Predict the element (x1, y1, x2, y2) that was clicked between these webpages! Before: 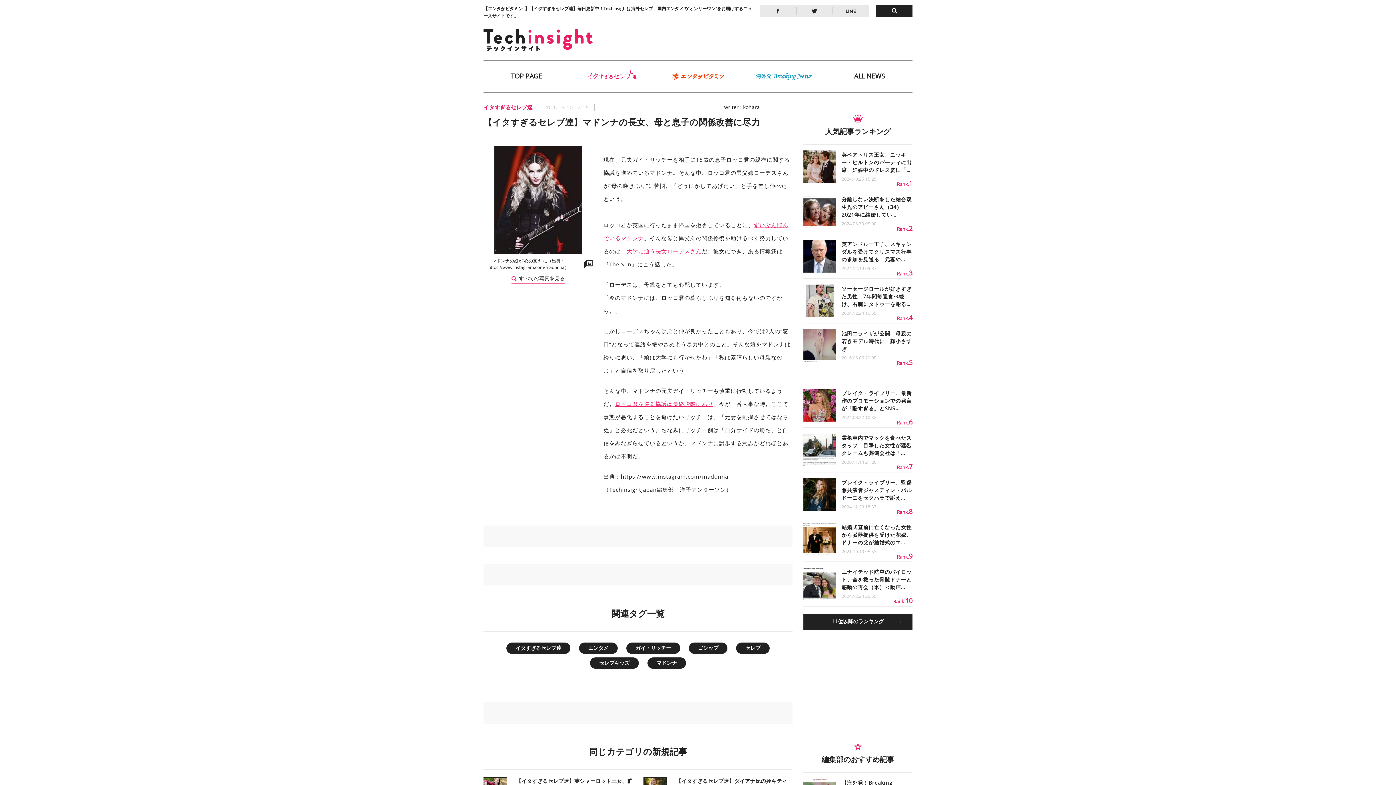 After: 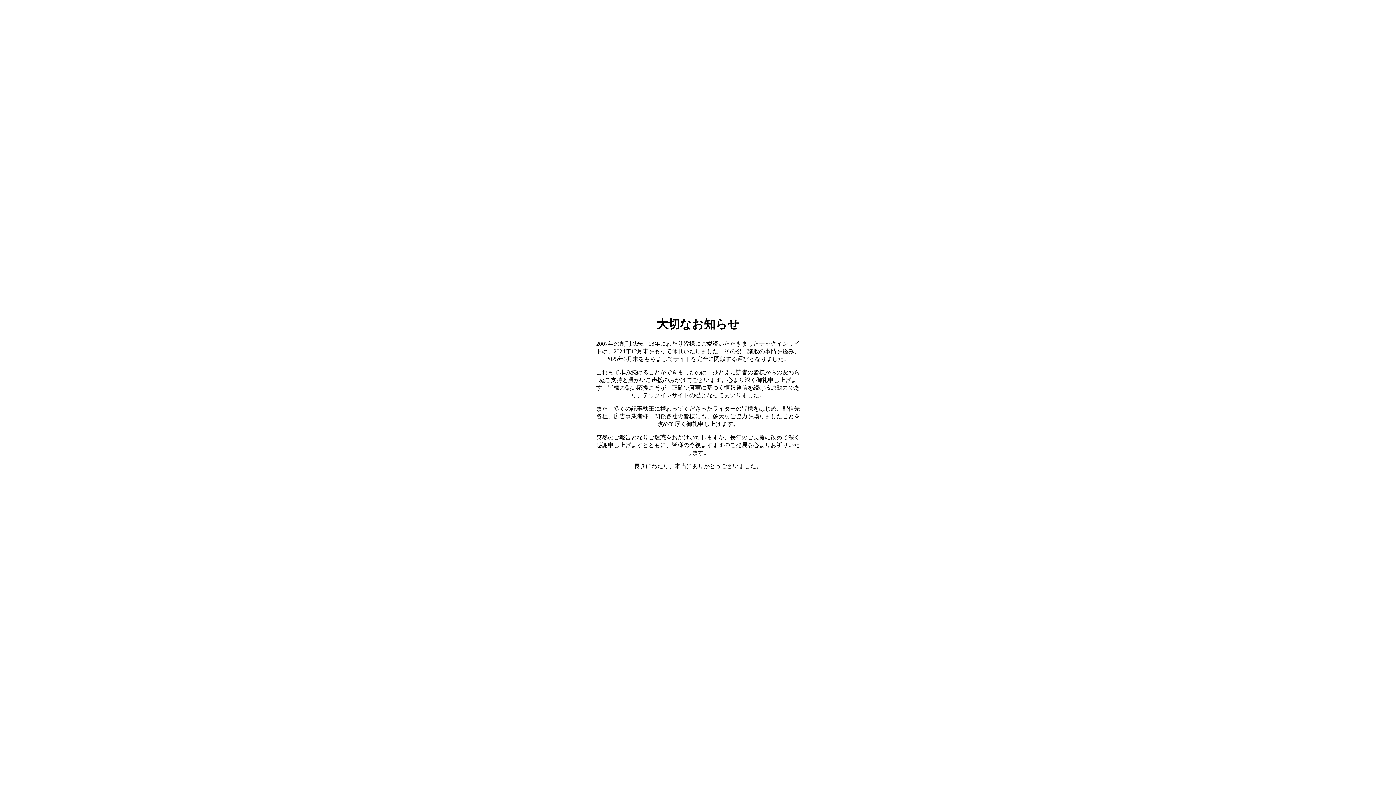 Action: bbox: (483, 60, 569, 92) label: TOP PAGE